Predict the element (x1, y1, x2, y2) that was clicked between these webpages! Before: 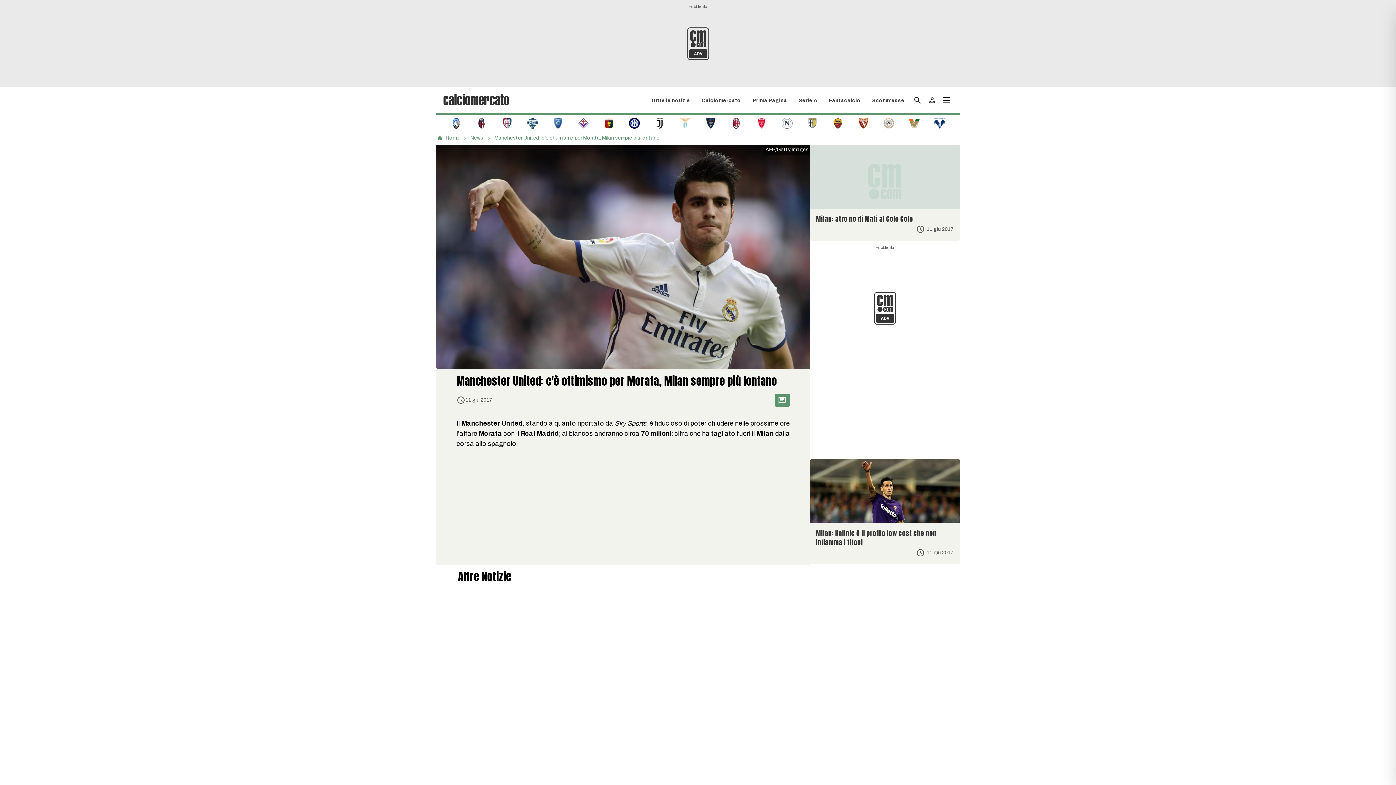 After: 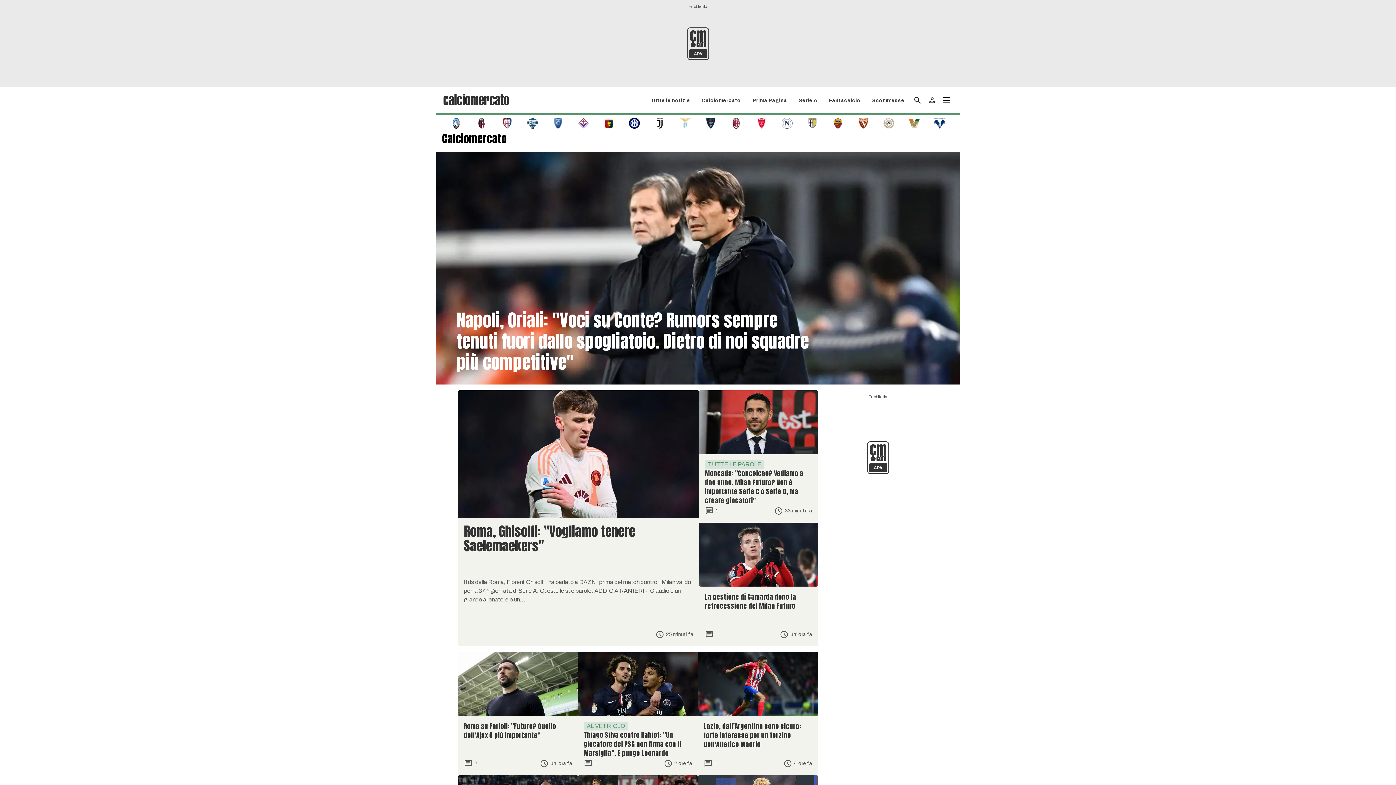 Action: label: Calciomercato bbox: (701, 97, 741, 103)